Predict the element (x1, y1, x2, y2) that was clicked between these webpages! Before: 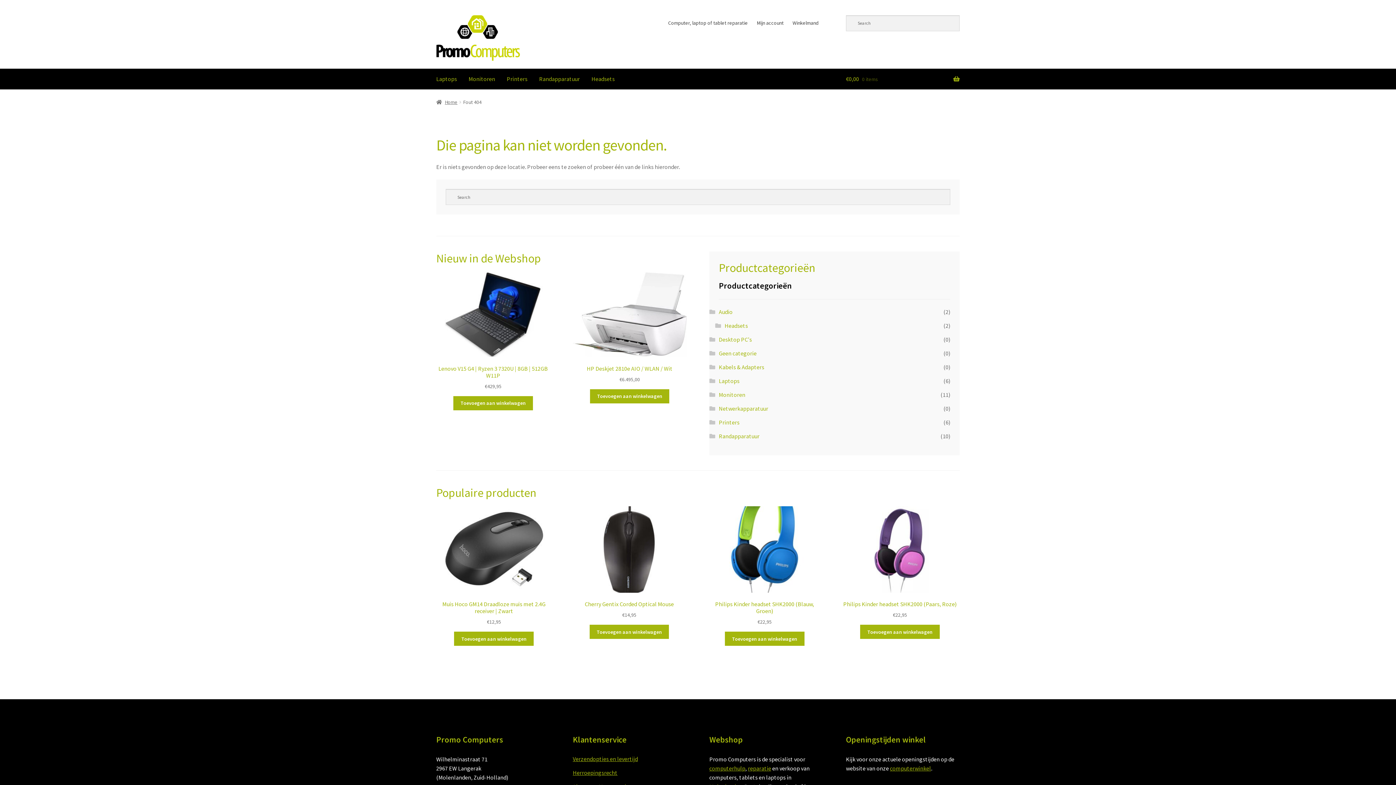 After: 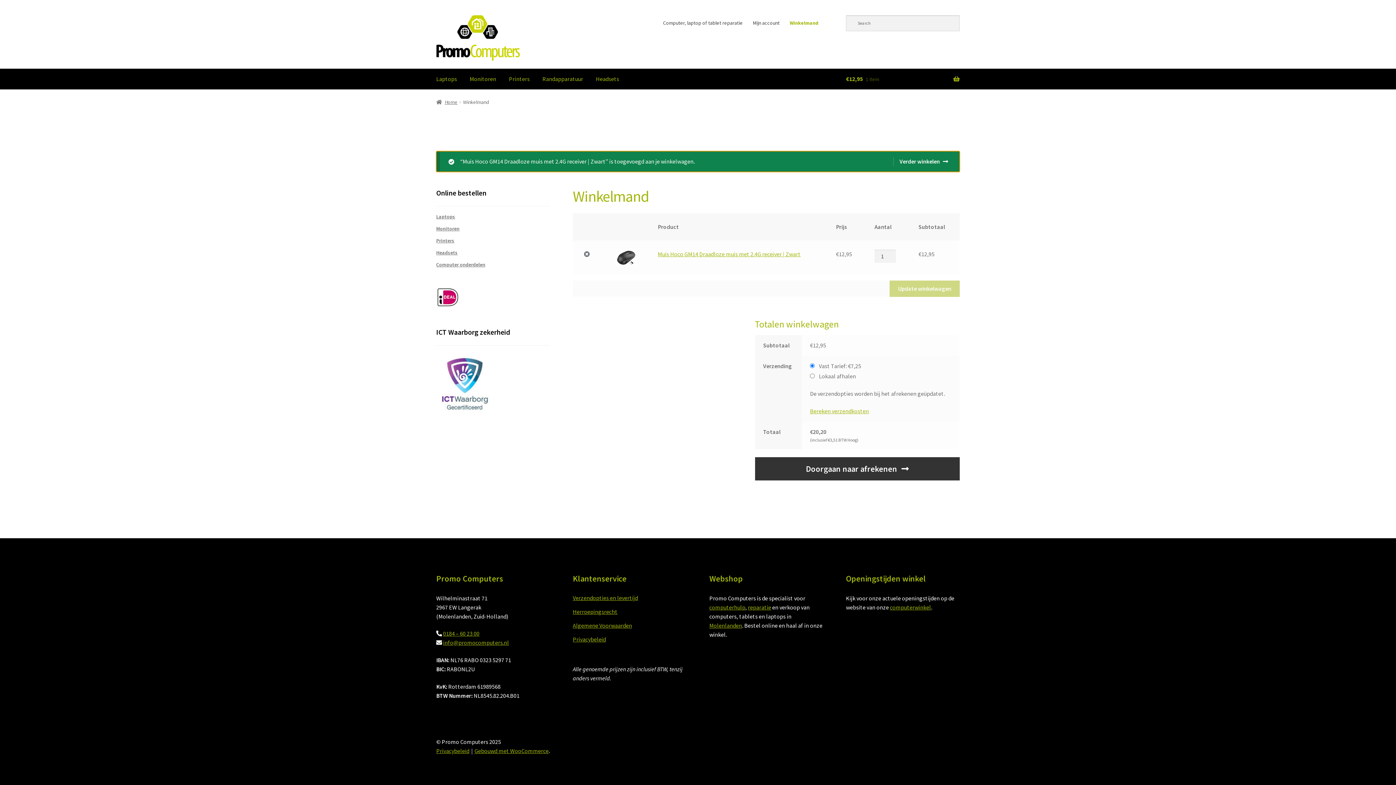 Action: bbox: (454, 632, 533, 646) label: Toevoegen aan winkelwagen: “Muis Hoco GM14 Draadloze muis met 2.4G receiver | Zwart“